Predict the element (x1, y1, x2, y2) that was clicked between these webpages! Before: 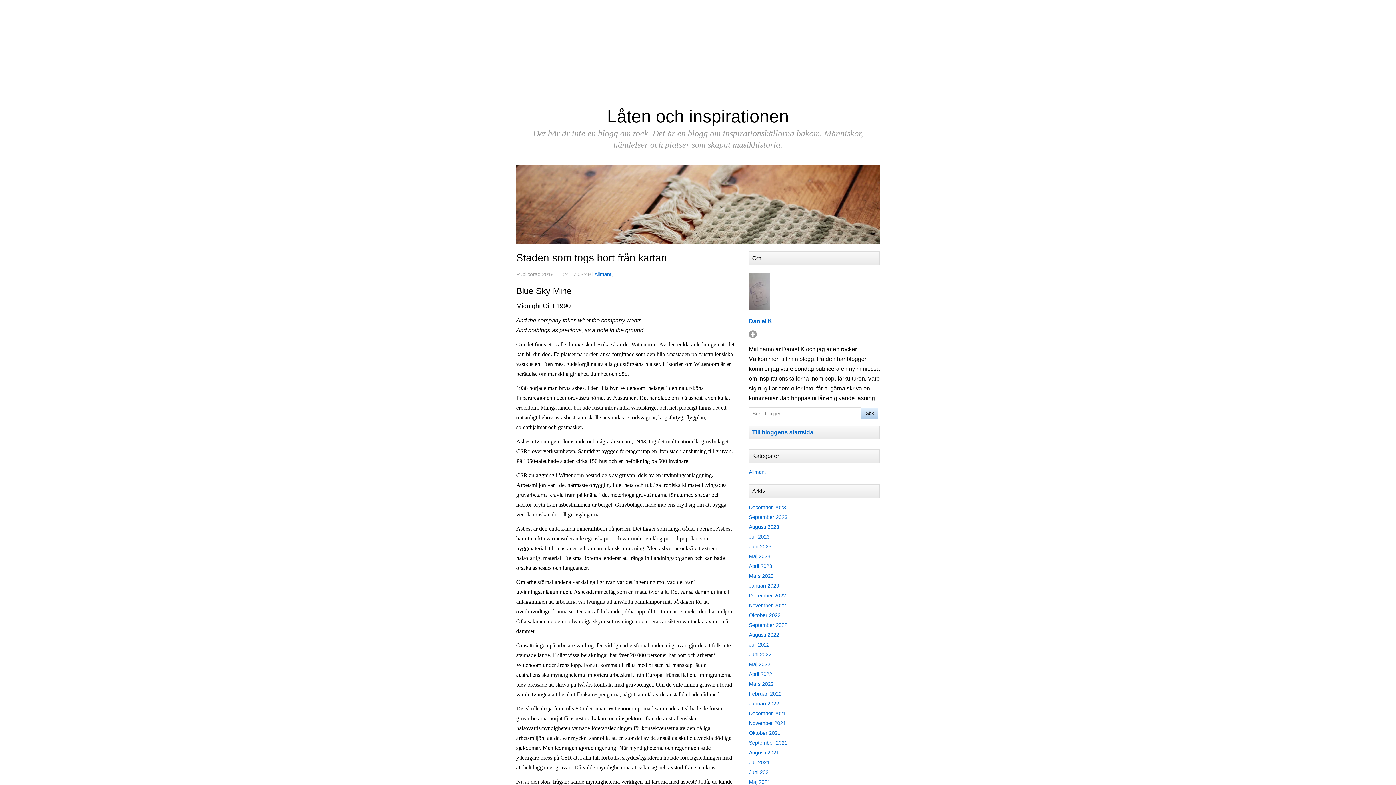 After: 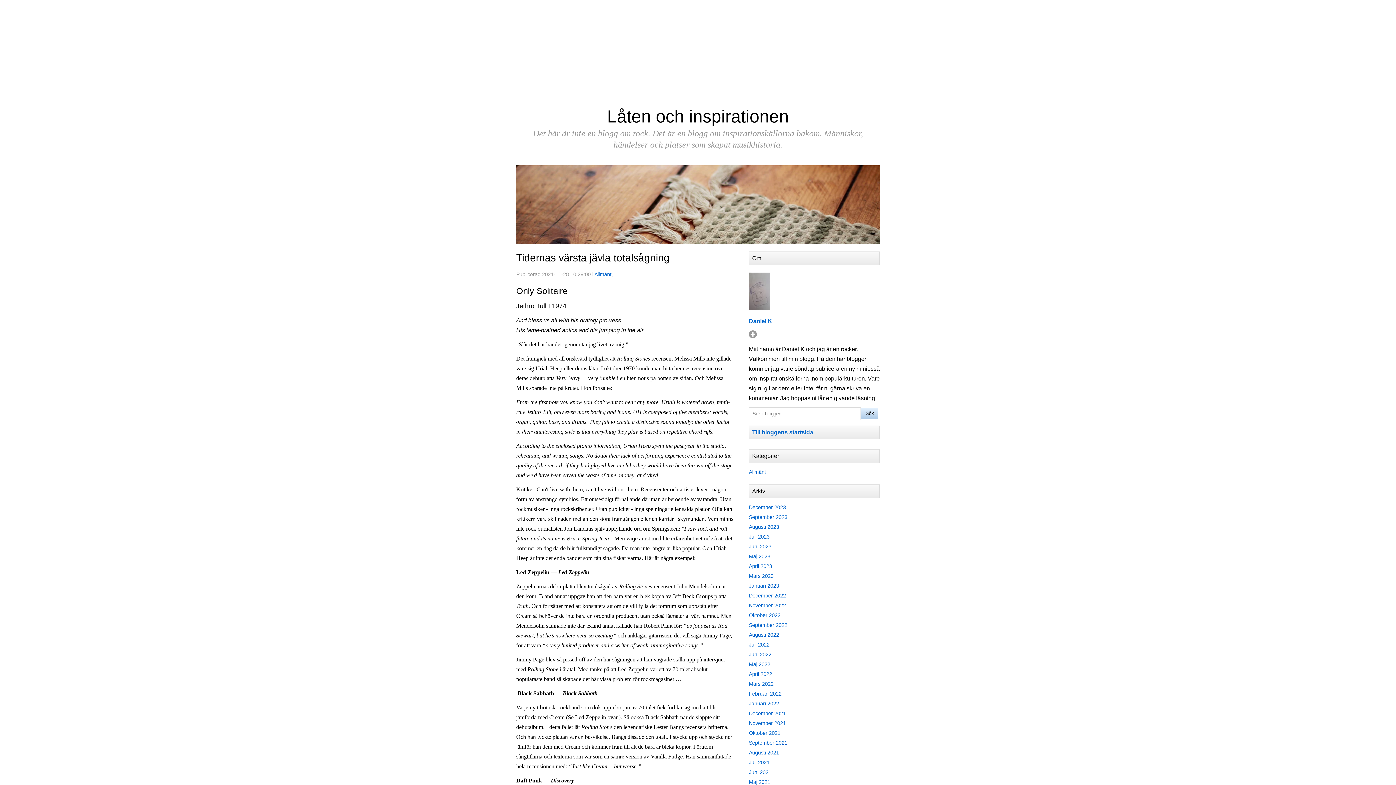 Action: label: November 2021 bbox: (749, 720, 786, 726)